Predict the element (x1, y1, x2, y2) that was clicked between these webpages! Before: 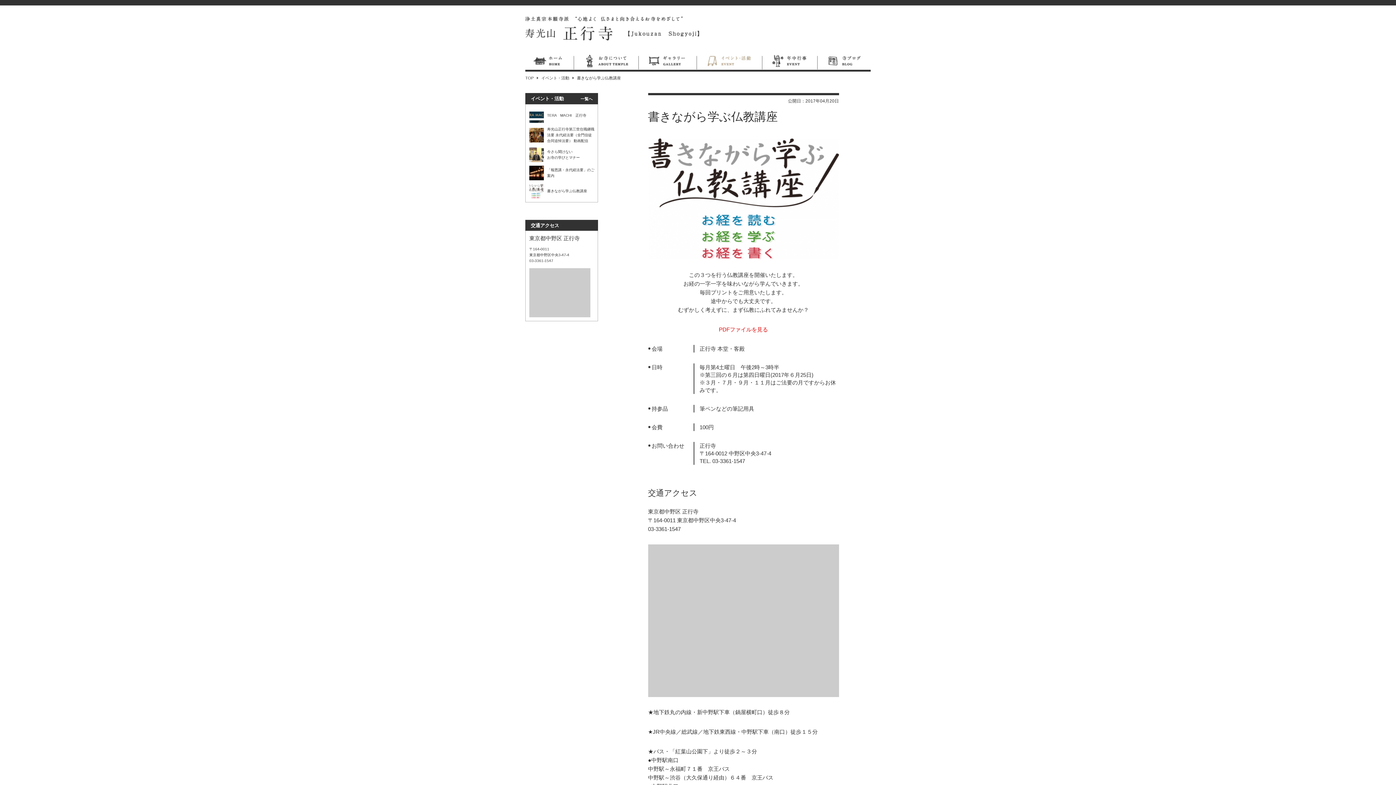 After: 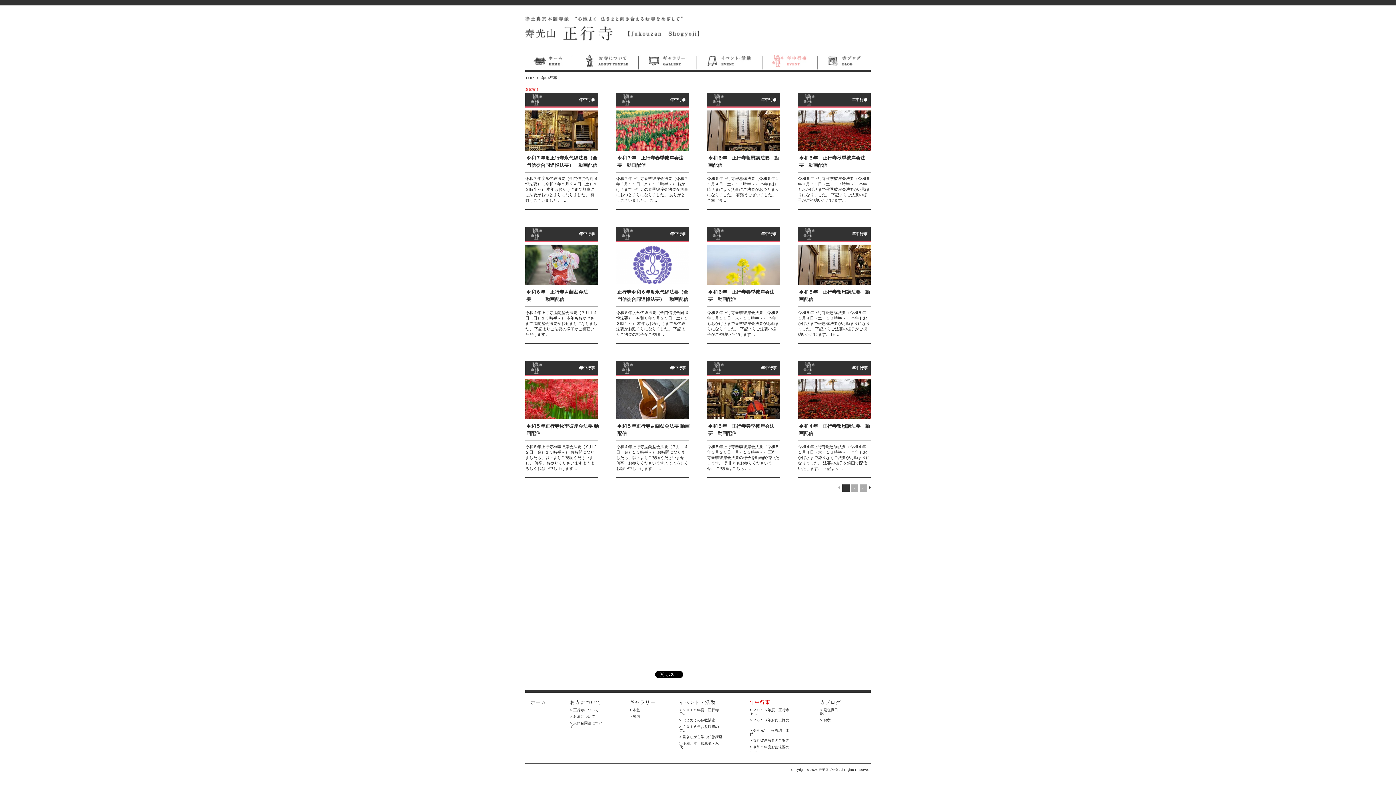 Action: bbox: (762, 54, 817, 69) label: 年中行事